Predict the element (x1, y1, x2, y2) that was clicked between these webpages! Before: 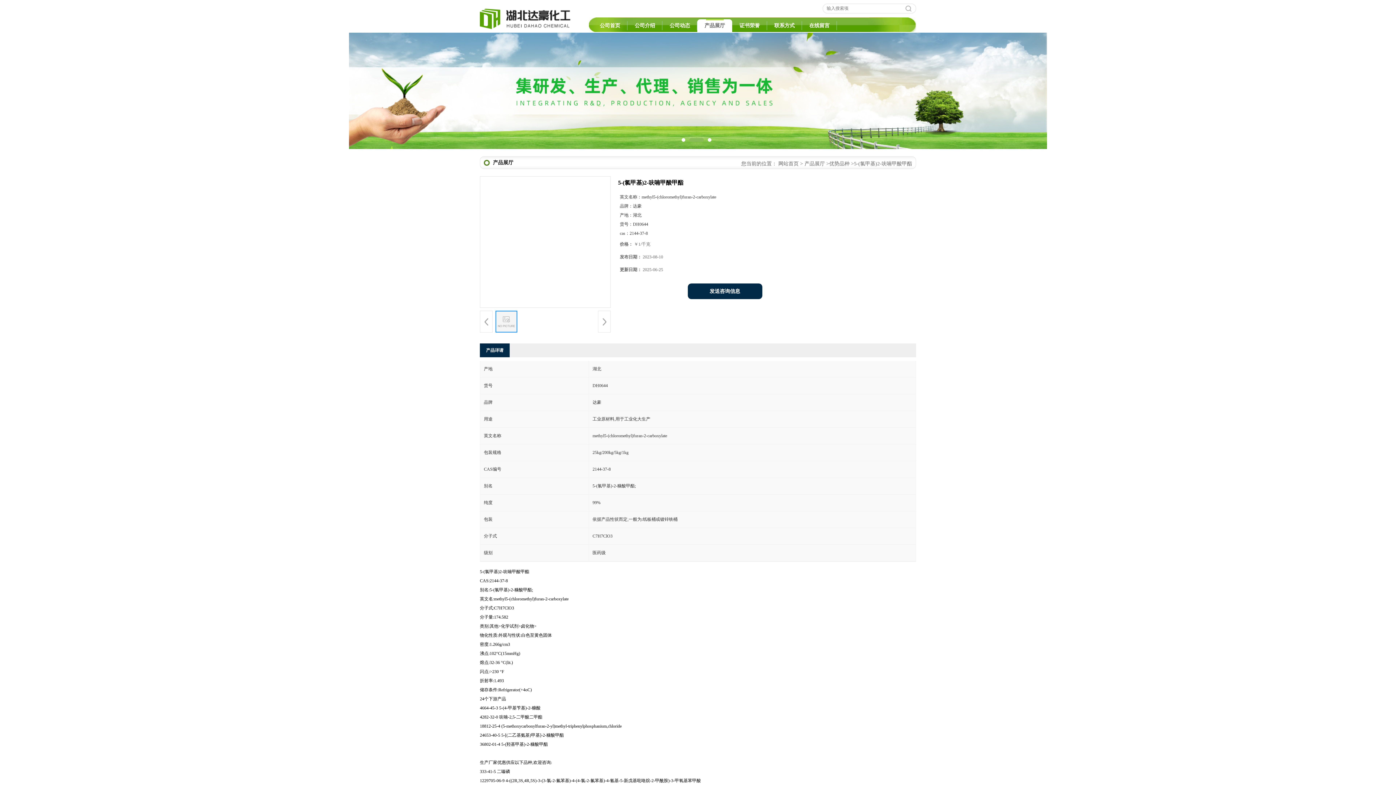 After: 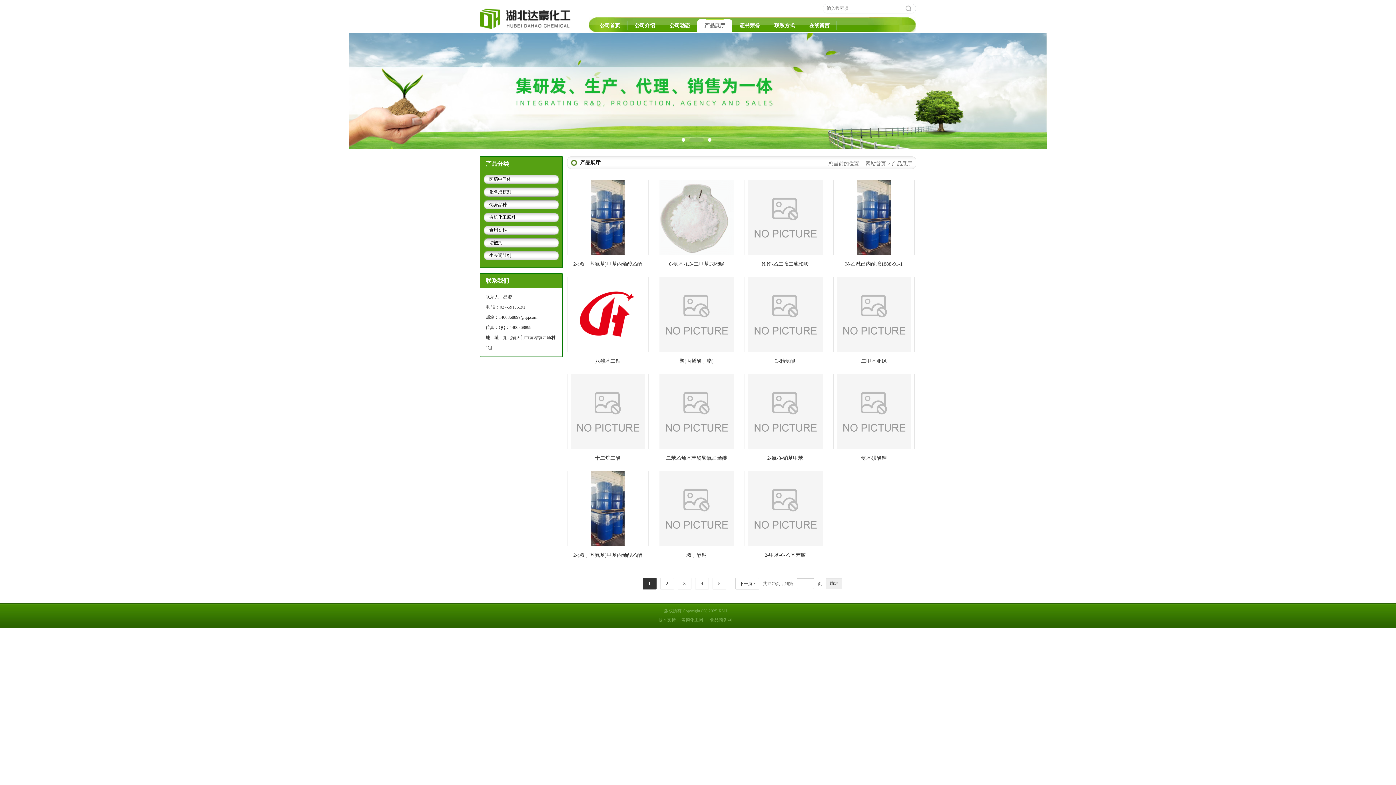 Action: label: 产品展厅 bbox: (697, 19, 732, 32)